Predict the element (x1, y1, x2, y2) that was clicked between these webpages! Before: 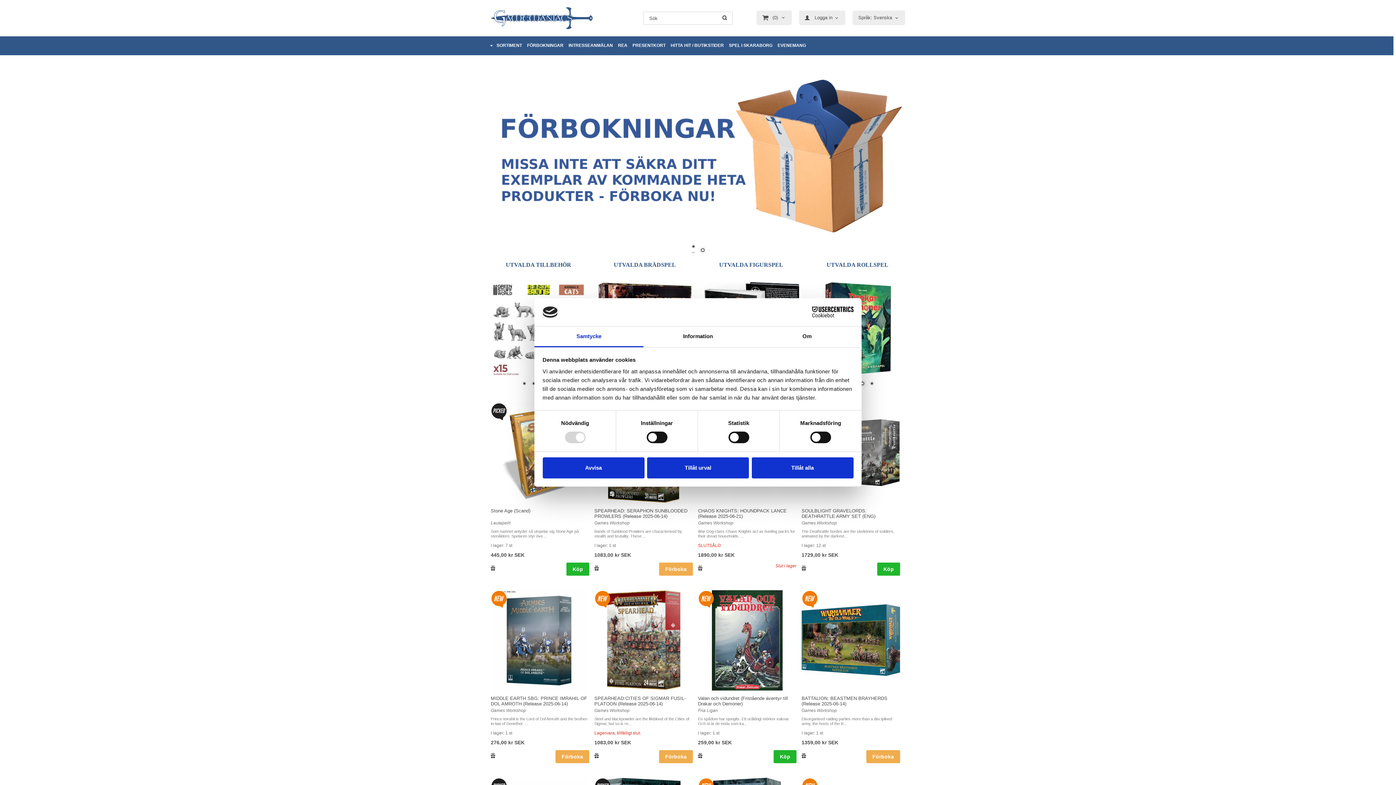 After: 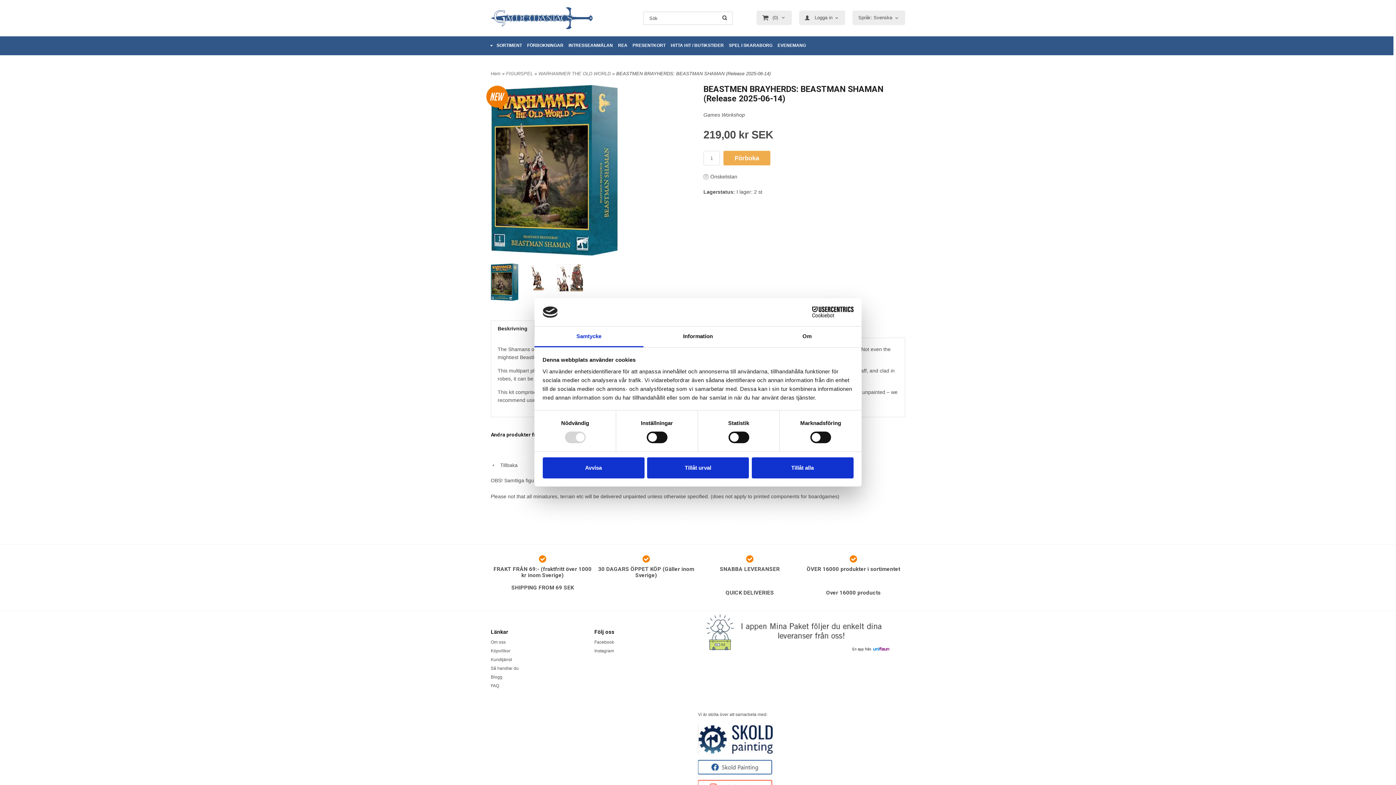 Action: bbox: (594, 676, 693, 776)